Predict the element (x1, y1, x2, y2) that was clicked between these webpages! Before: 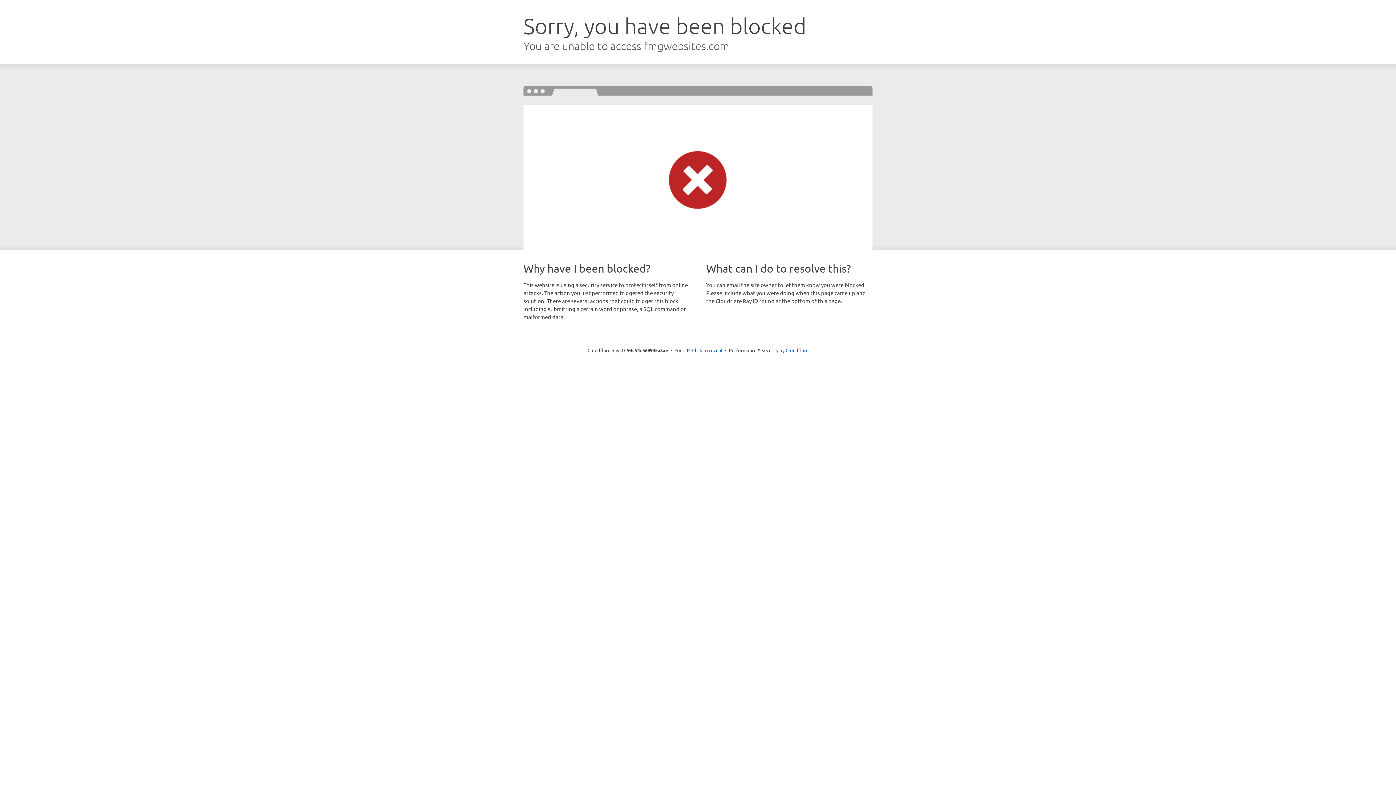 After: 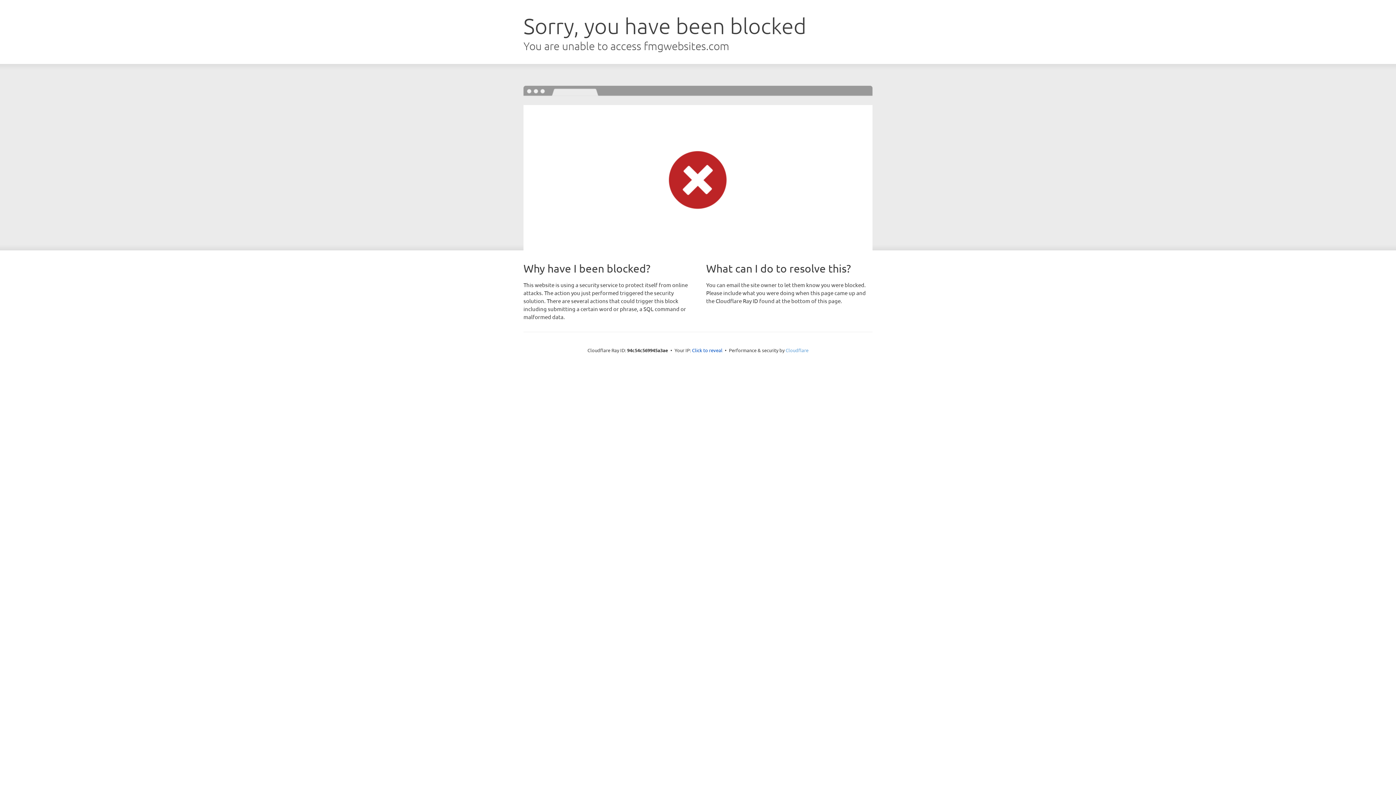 Action: bbox: (785, 347, 808, 353) label: Cloudflare